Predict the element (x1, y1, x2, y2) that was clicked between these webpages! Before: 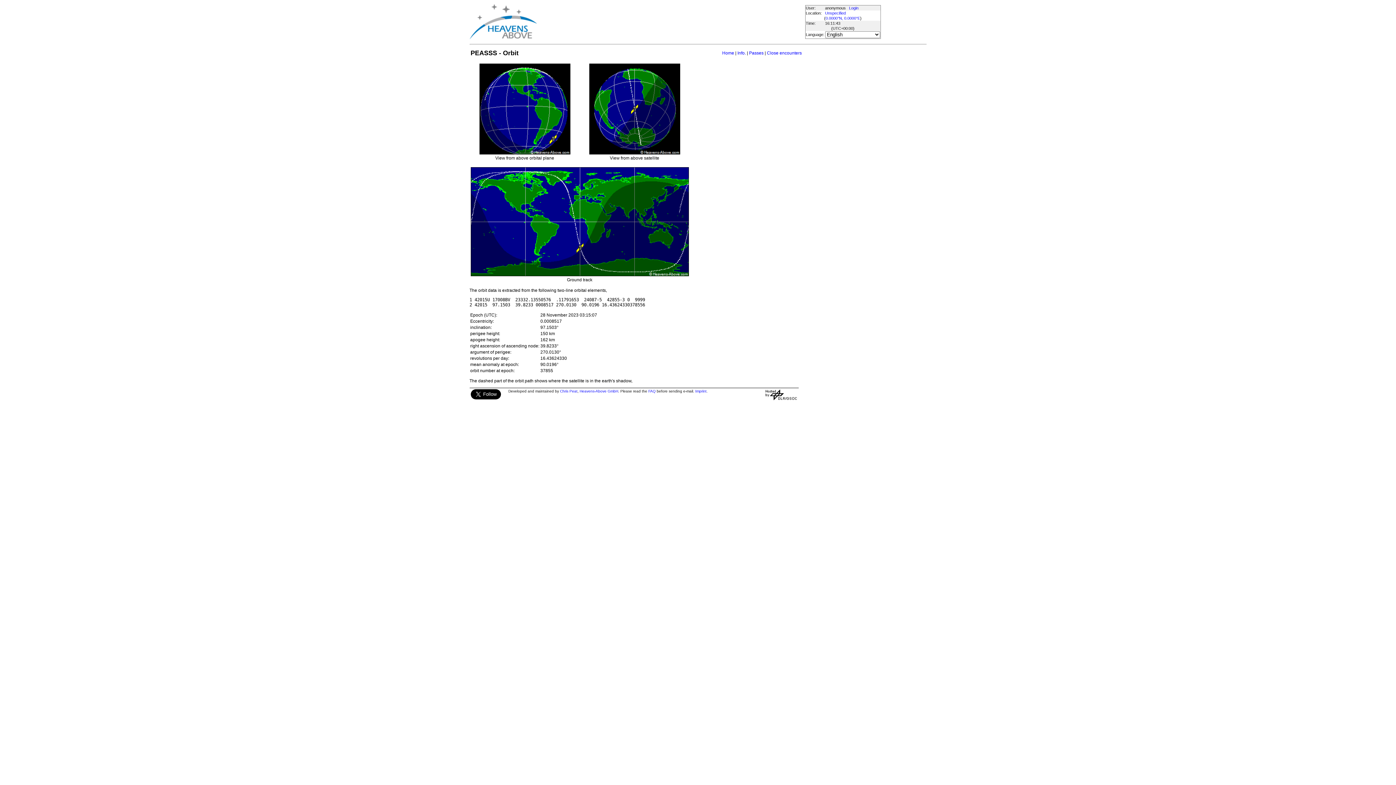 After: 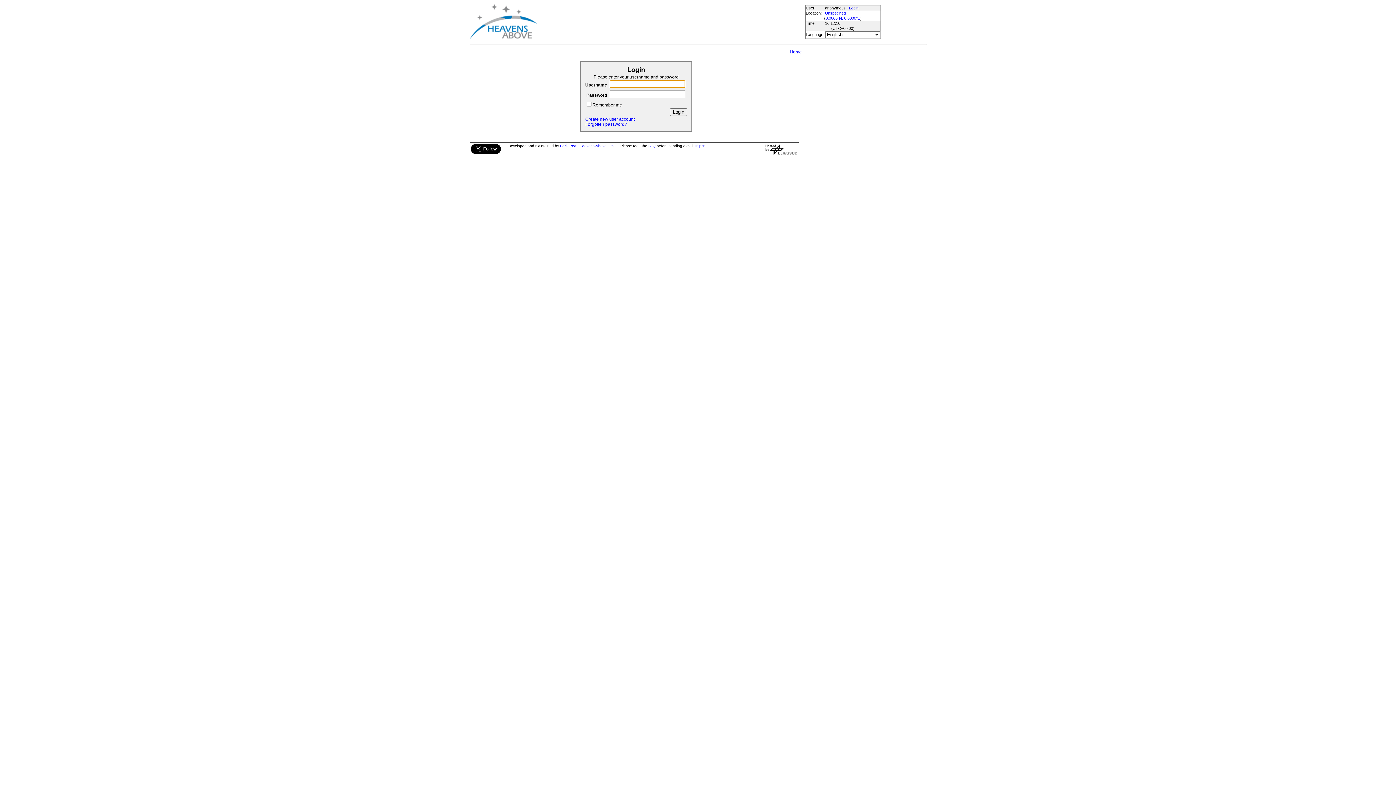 Action: bbox: (849, 5, 858, 10) label: Login